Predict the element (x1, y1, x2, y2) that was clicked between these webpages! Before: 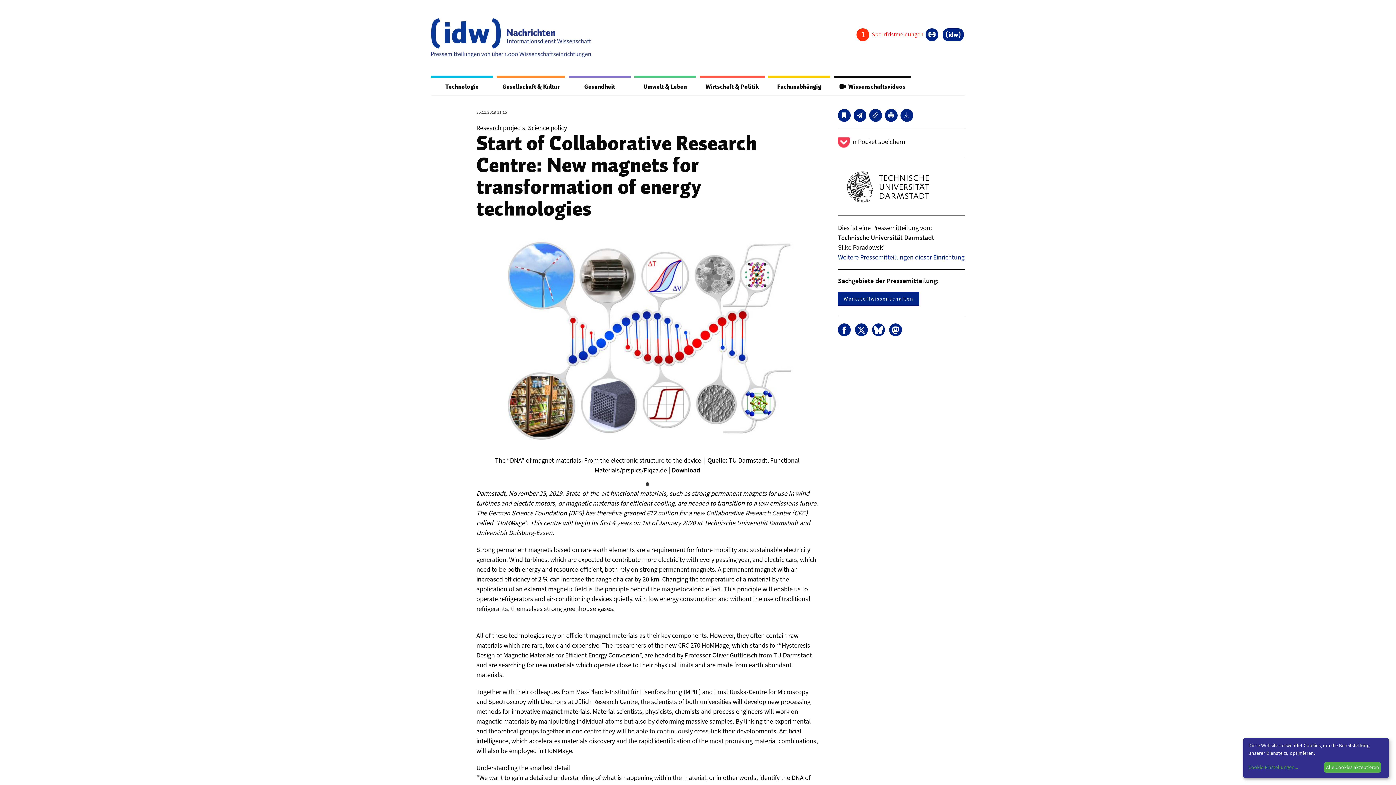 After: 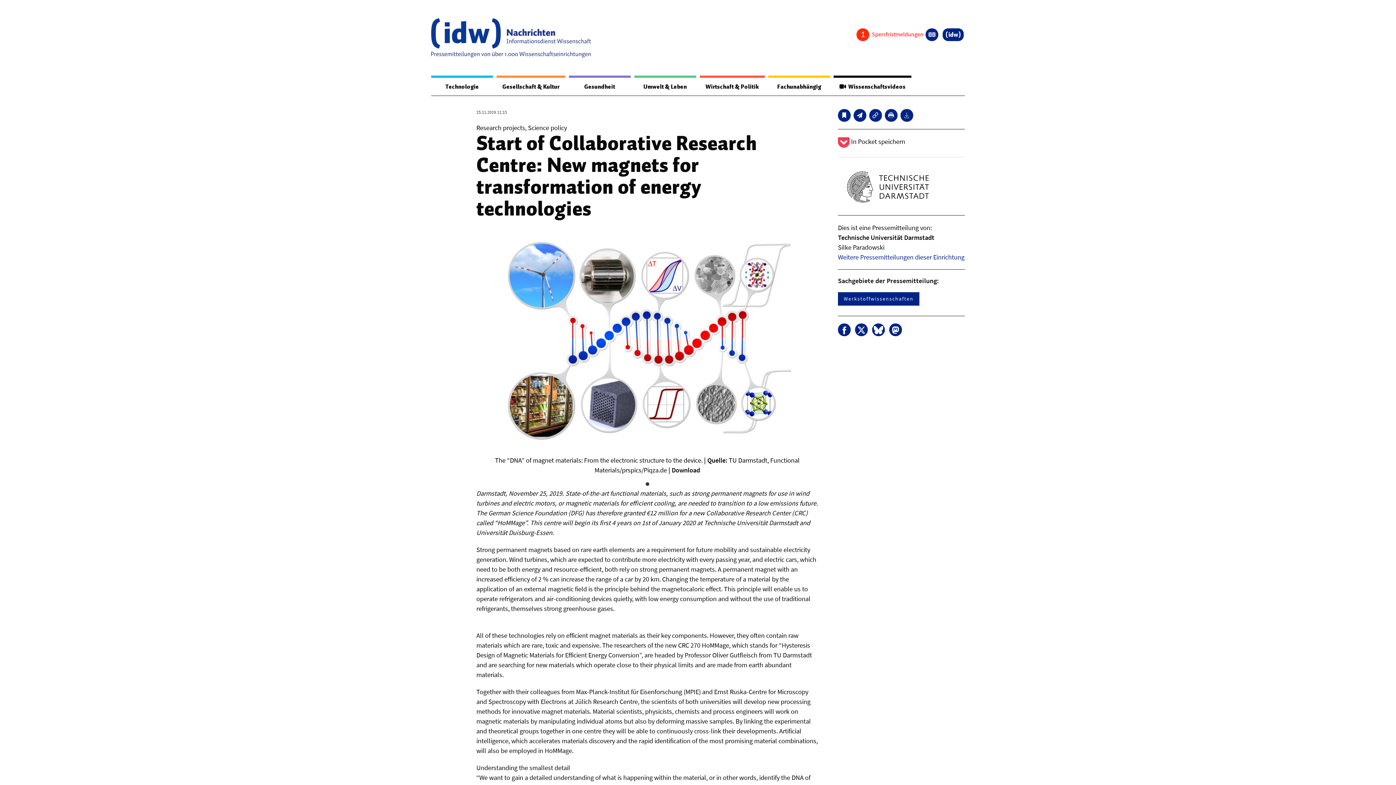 Action: bbox: (1324, 762, 1381, 773) label: Alle Cookies akzeptieren